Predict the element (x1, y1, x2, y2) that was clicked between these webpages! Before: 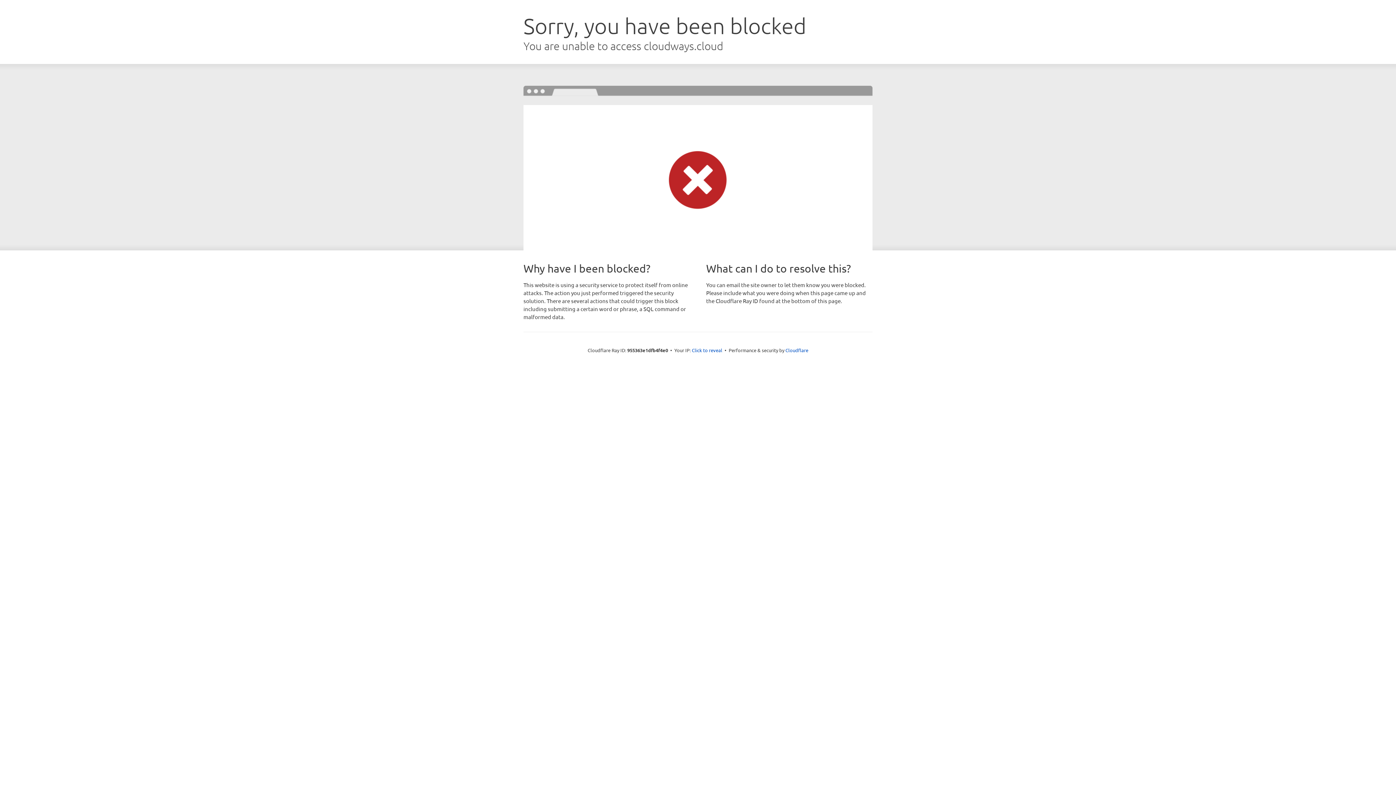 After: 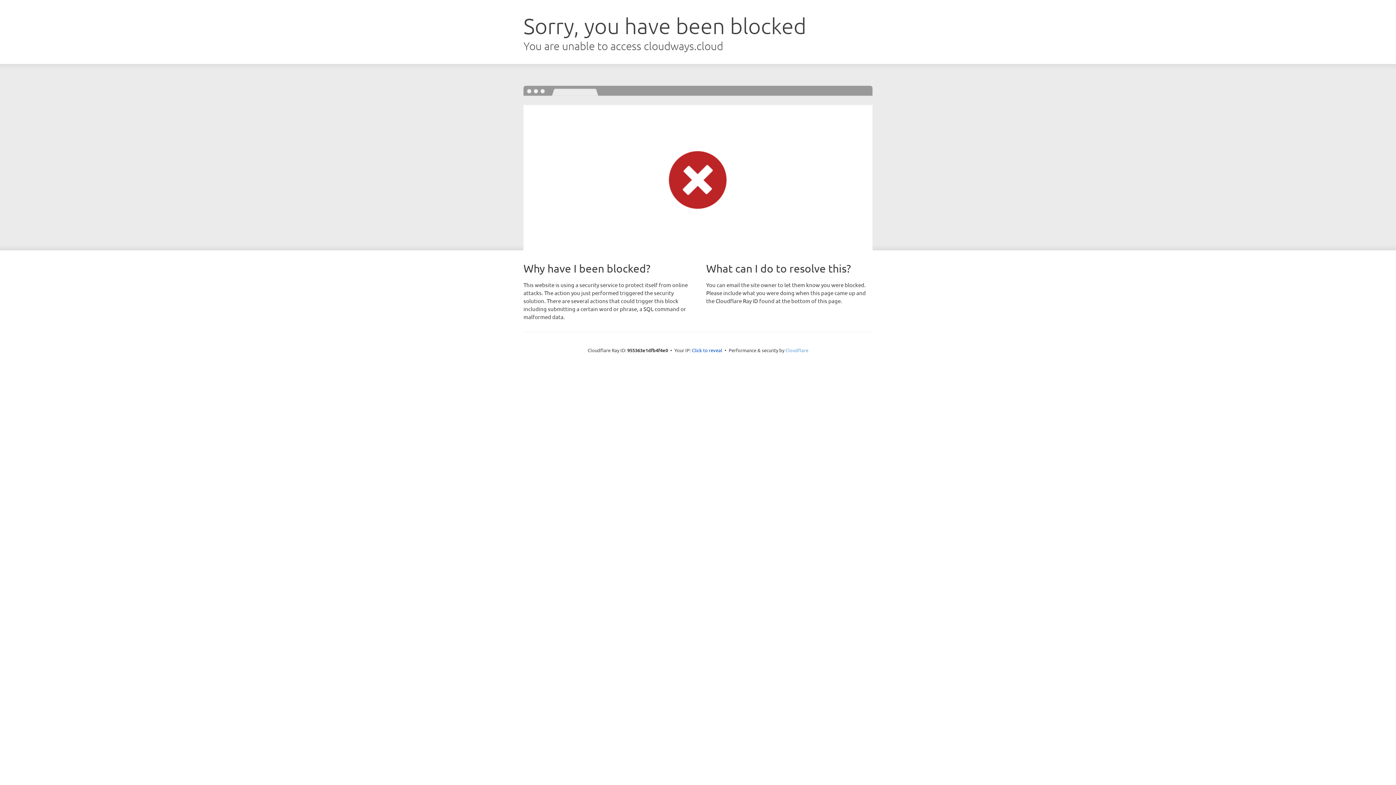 Action: label: Cloudflare bbox: (785, 347, 808, 353)